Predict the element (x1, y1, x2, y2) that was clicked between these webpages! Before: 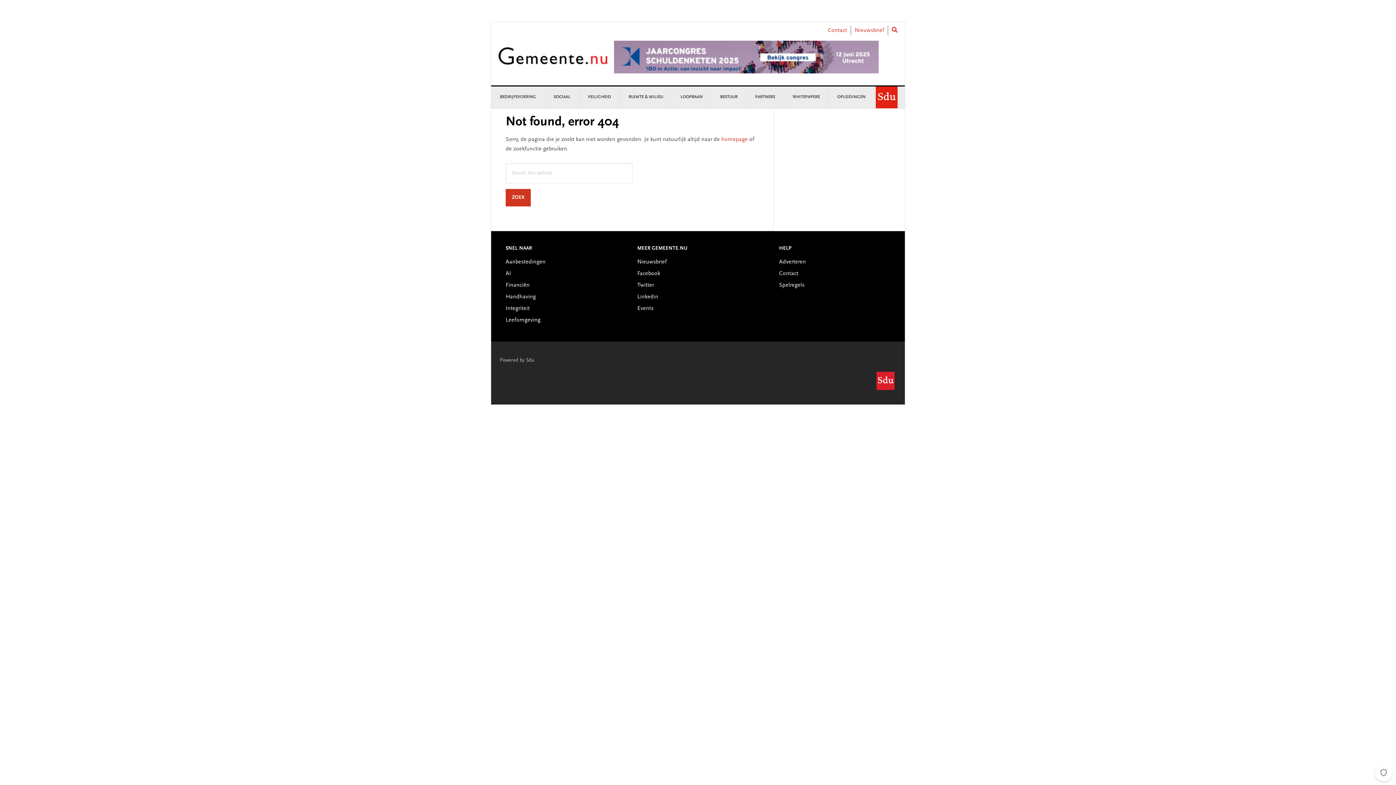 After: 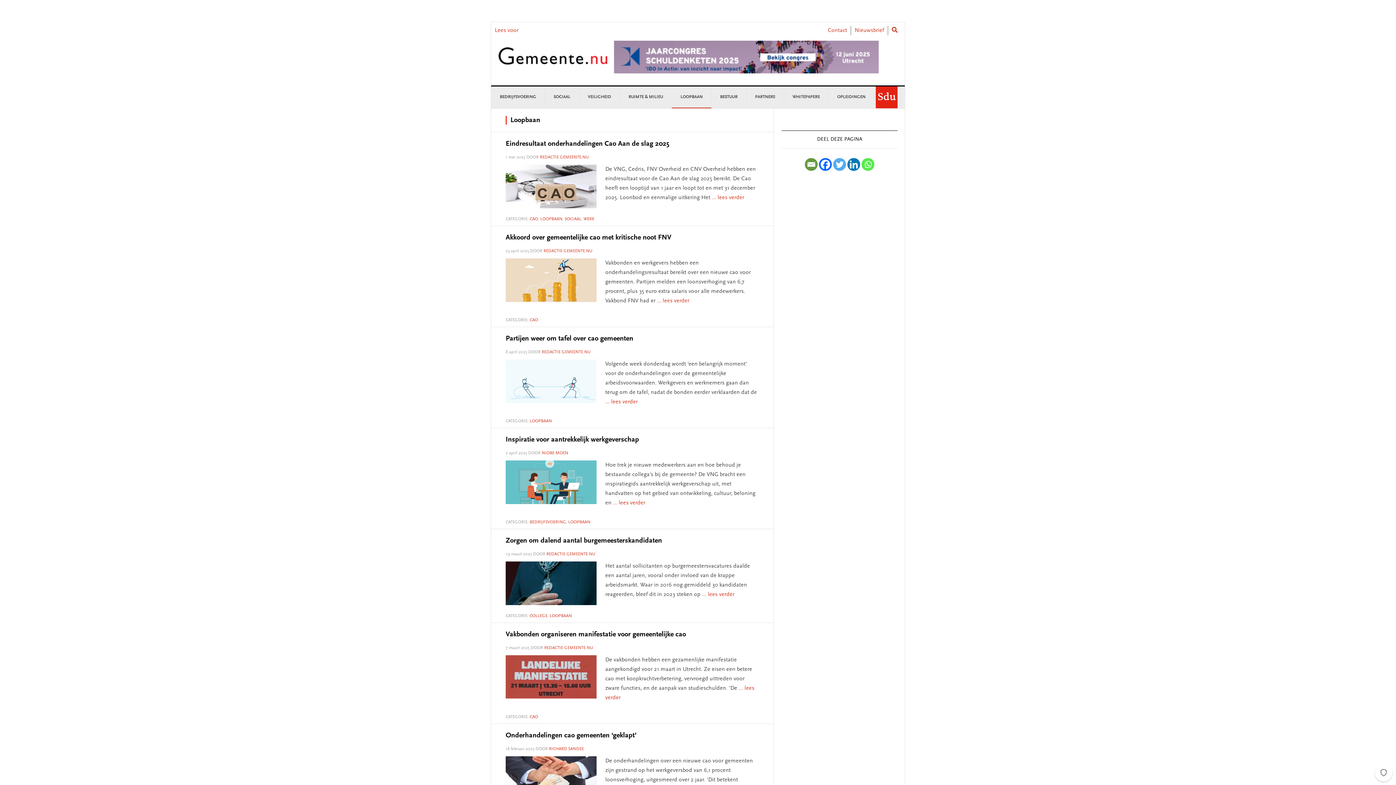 Action: bbox: (672, 86, 712, 107) label: LOOPBAAN